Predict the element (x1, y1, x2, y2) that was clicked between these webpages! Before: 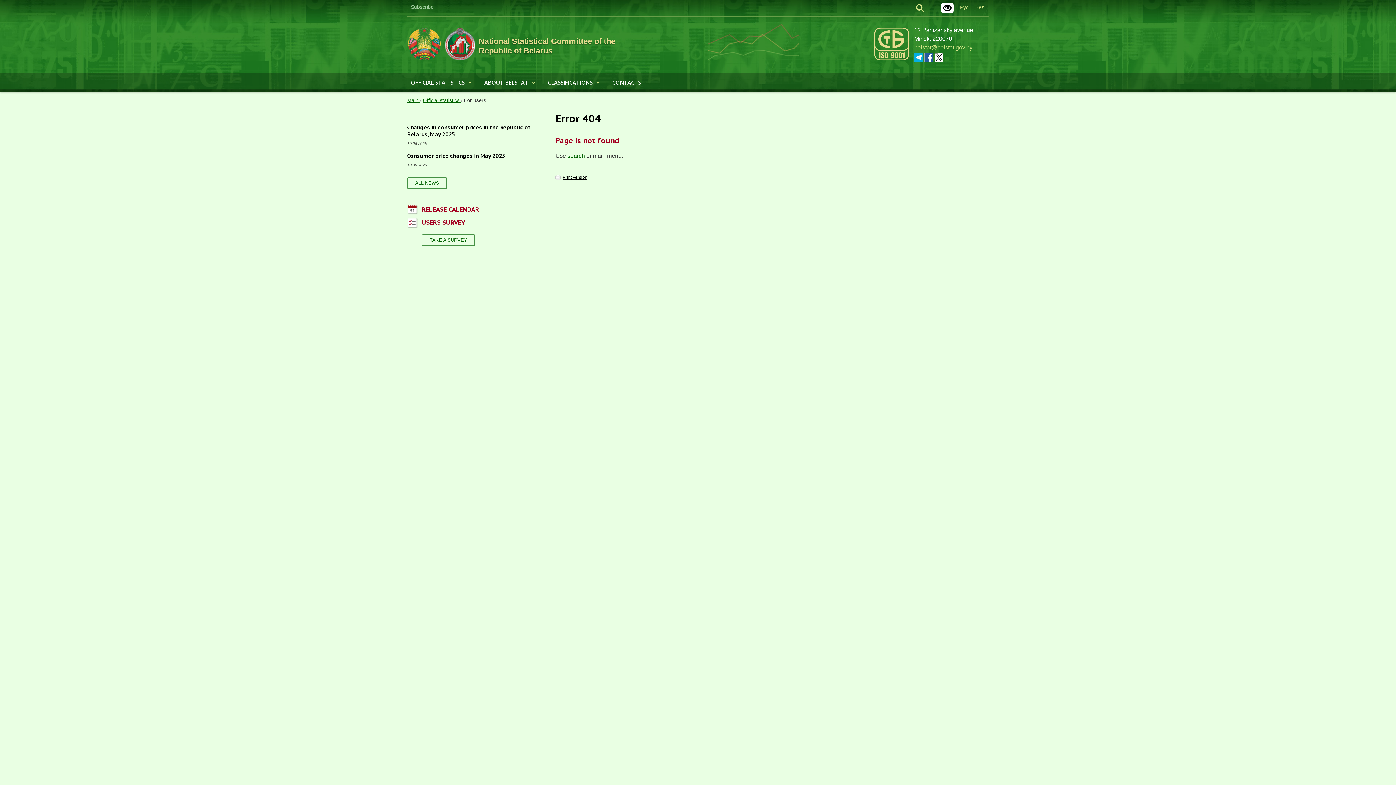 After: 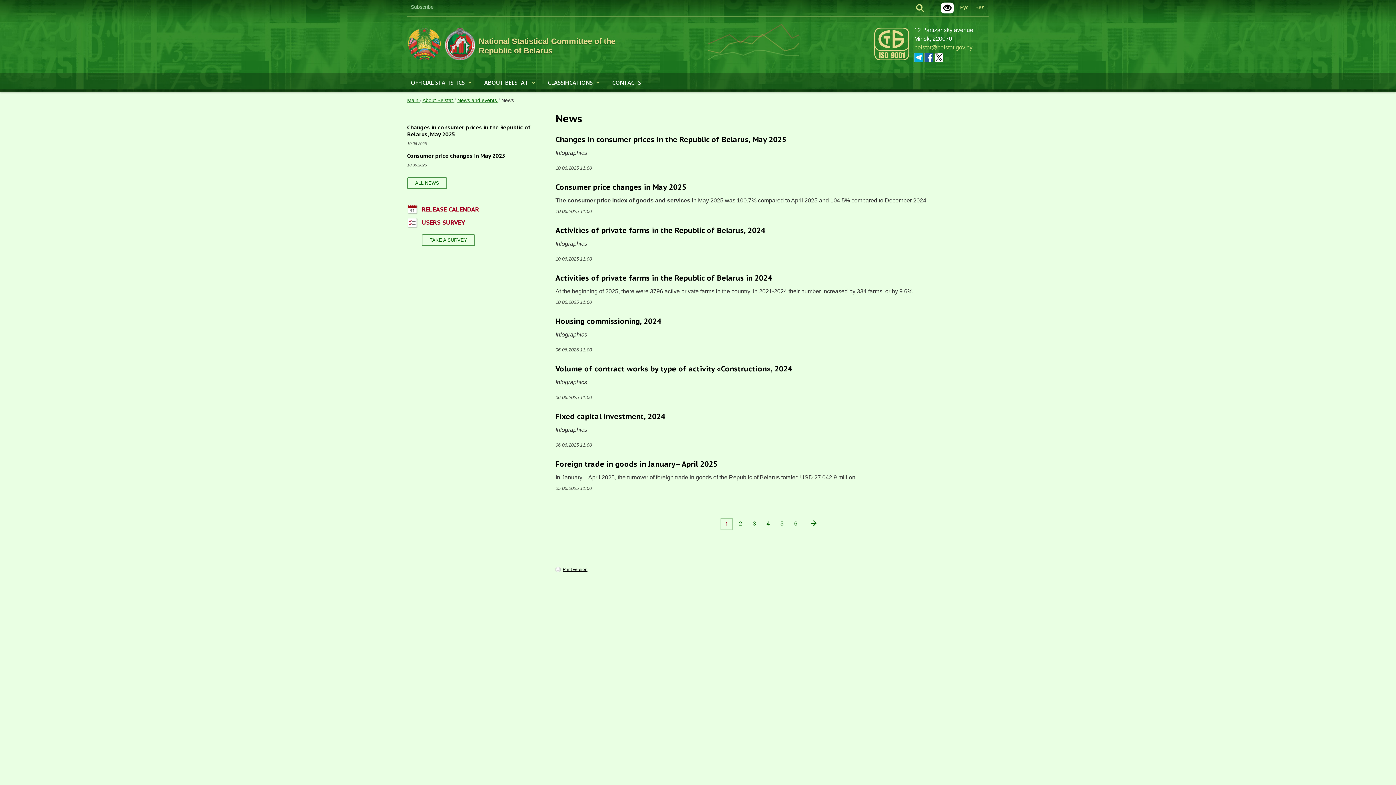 Action: bbox: (407, 177, 447, 189) label: ALL NEWS